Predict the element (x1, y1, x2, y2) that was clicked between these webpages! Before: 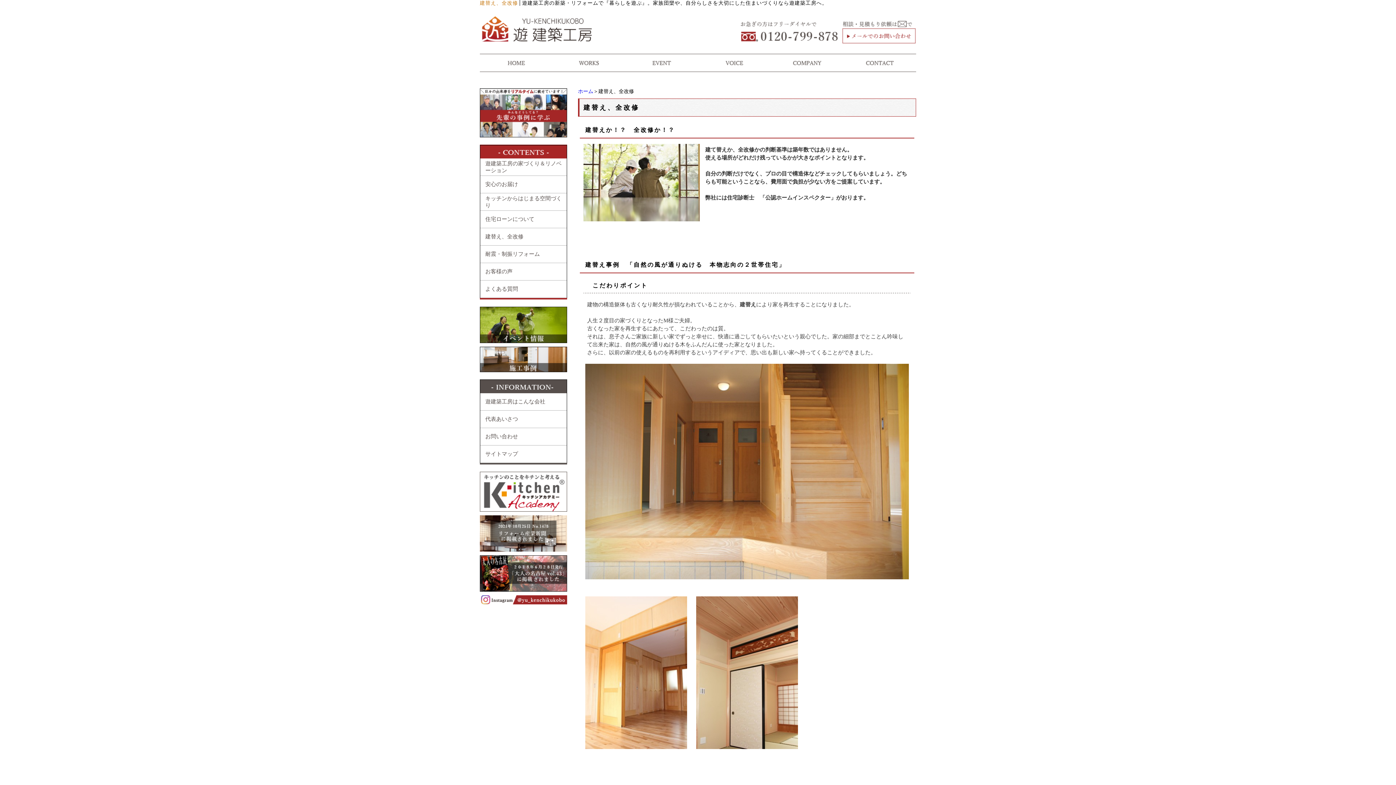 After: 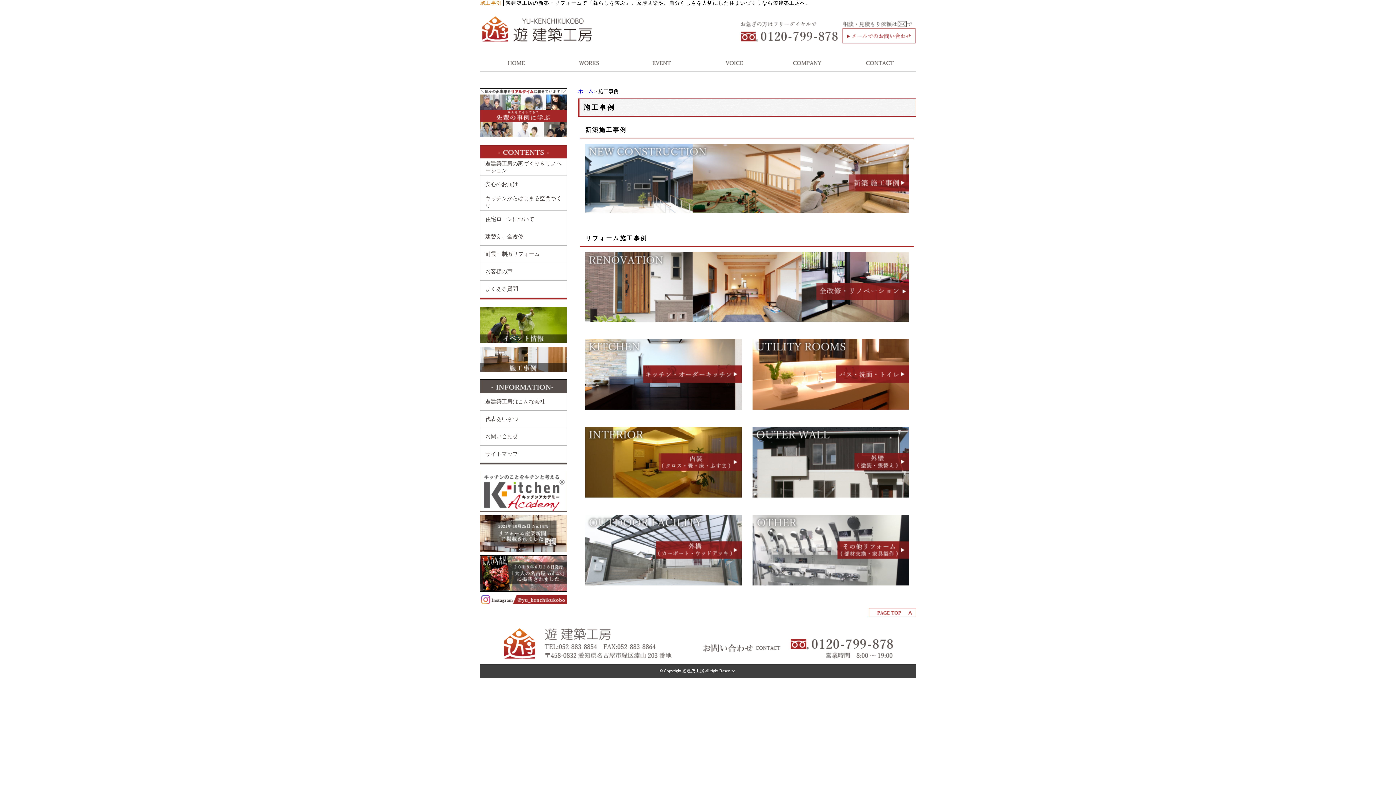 Action: bbox: (552, 72, 625, 78)